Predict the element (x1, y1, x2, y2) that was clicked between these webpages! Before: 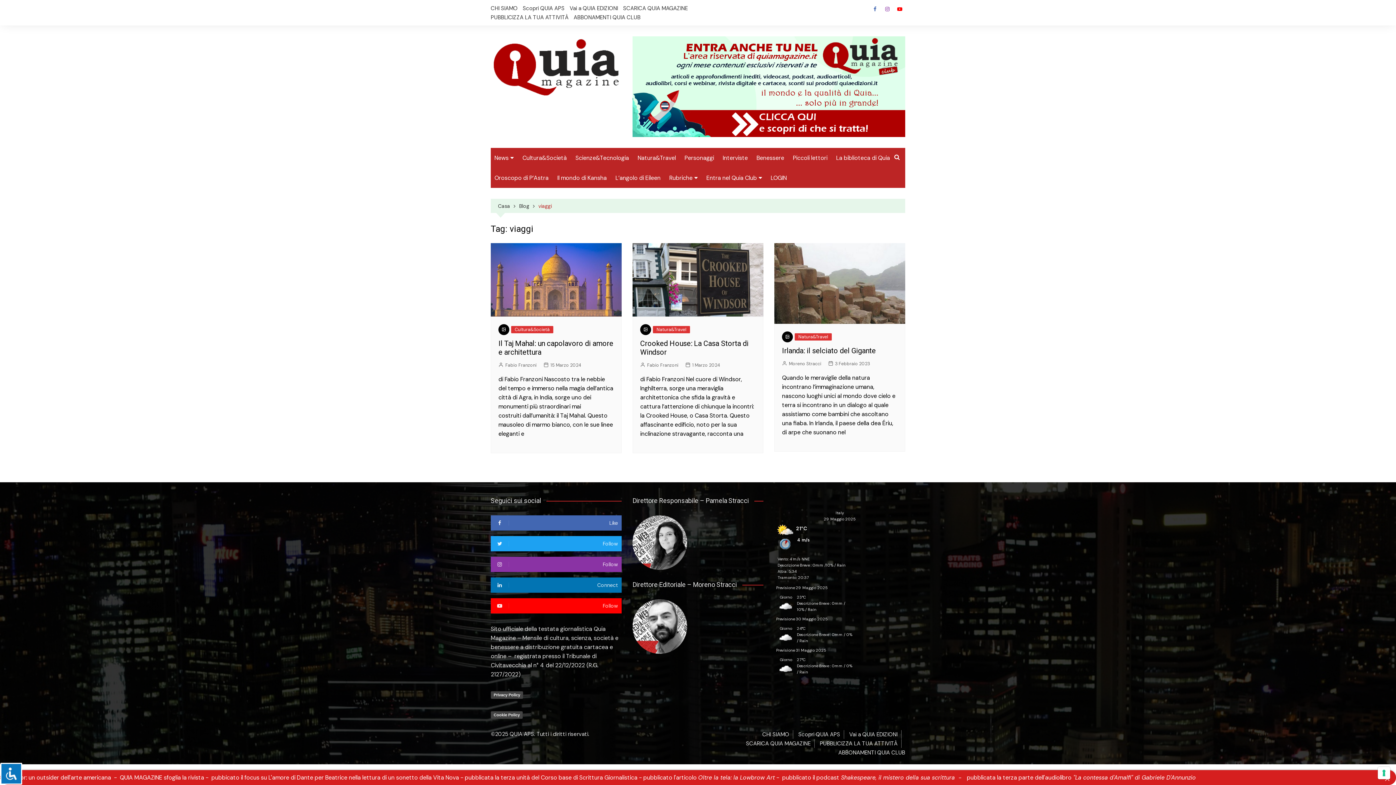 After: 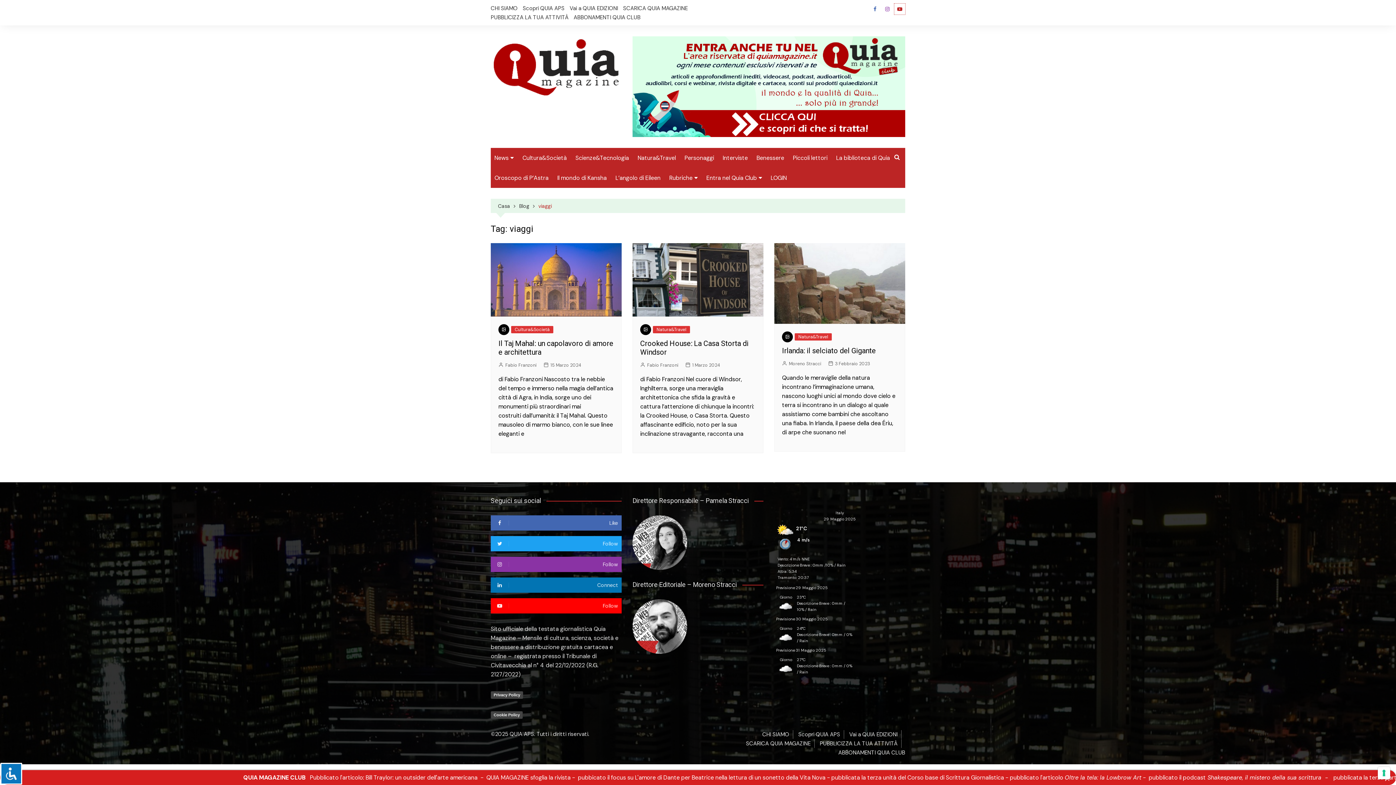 Action: label: Youtube bbox: (894, 3, 905, 14)